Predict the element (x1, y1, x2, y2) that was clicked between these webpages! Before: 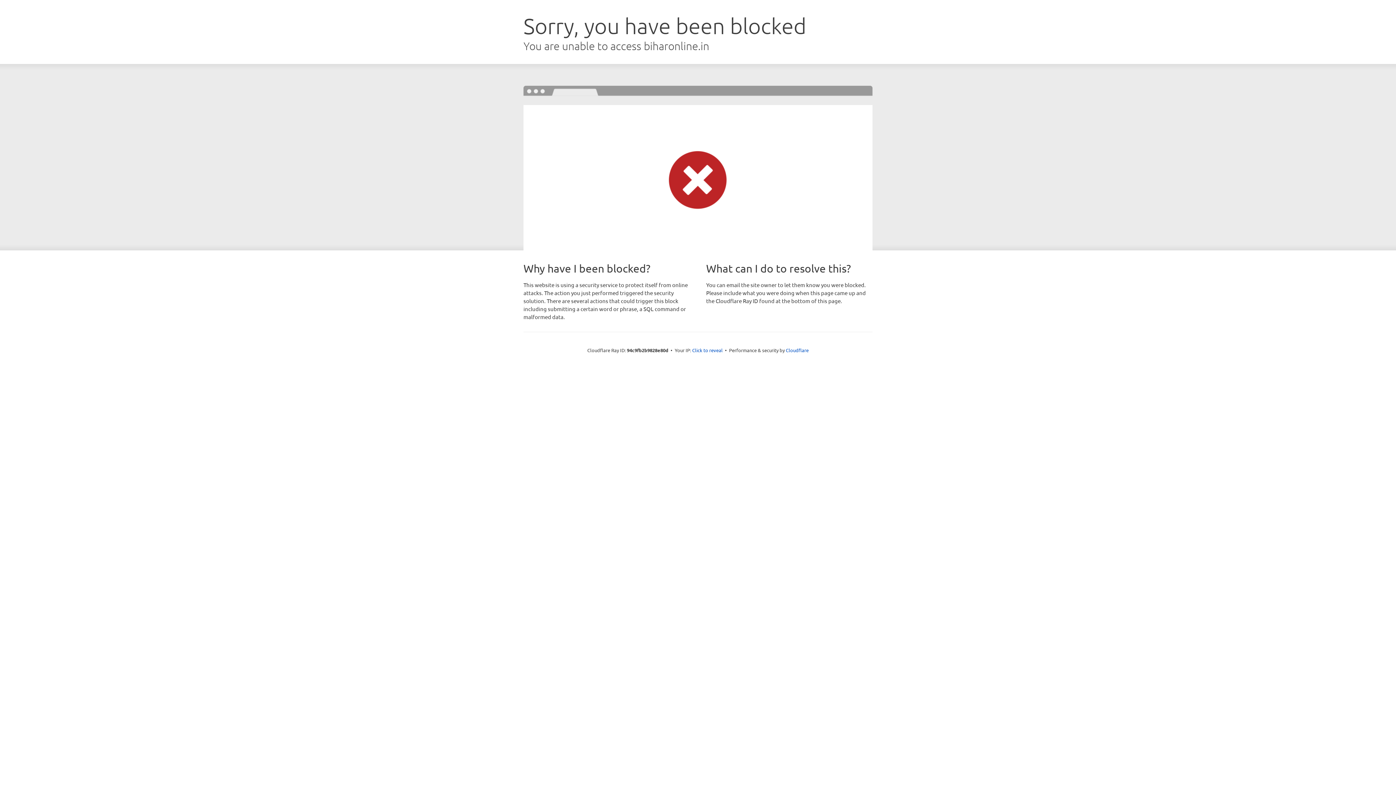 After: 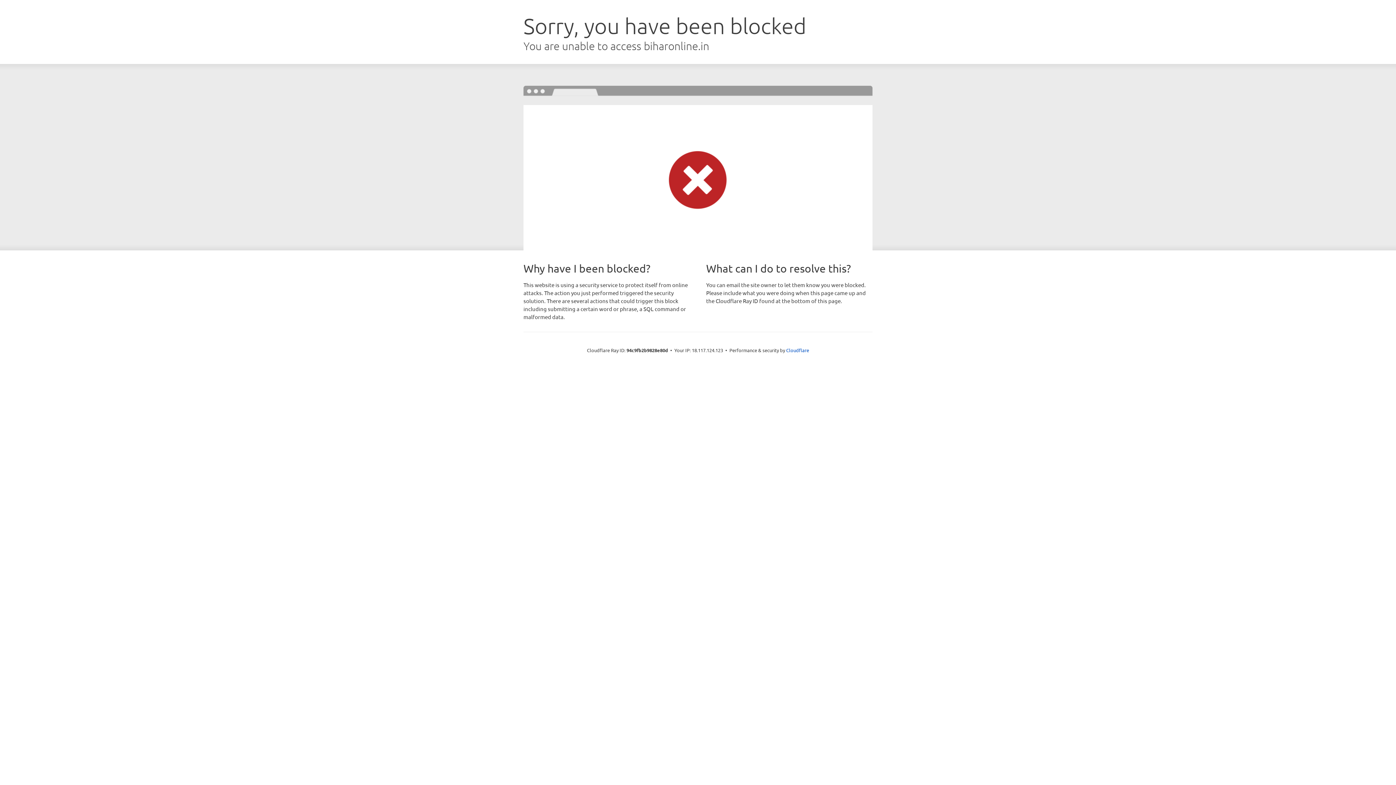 Action: label: Click to reveal bbox: (692, 346, 722, 353)